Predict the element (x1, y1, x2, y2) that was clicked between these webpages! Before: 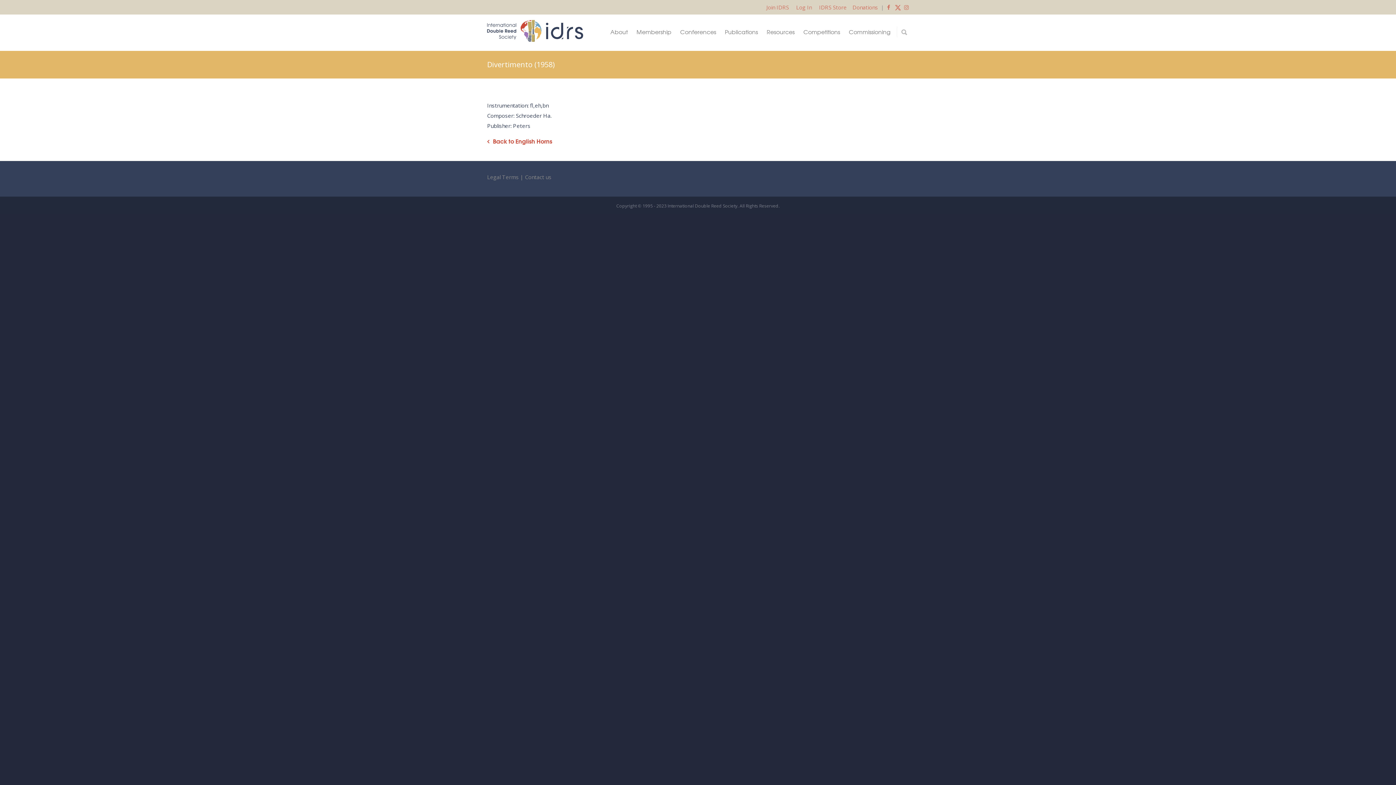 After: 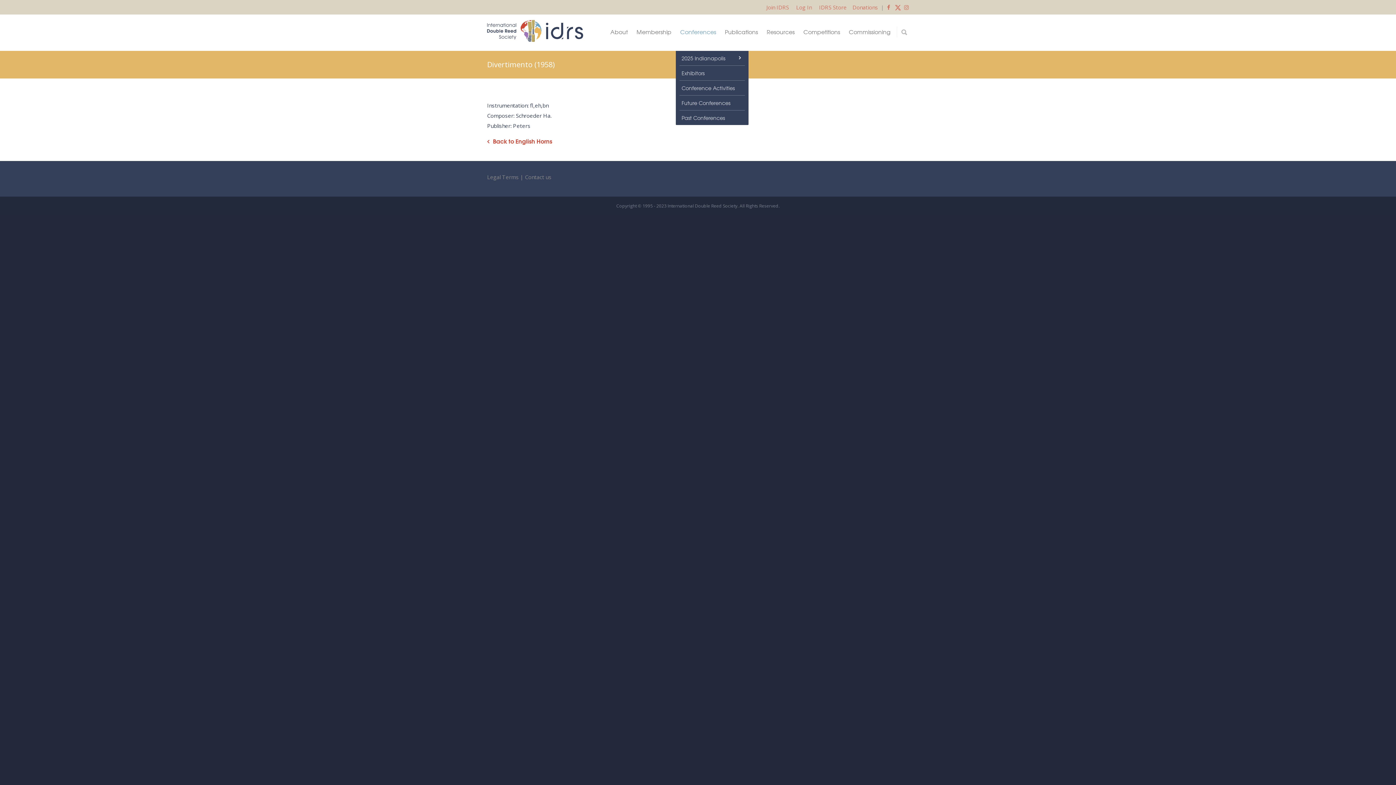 Action: bbox: (676, 27, 720, 36) label: Conferences